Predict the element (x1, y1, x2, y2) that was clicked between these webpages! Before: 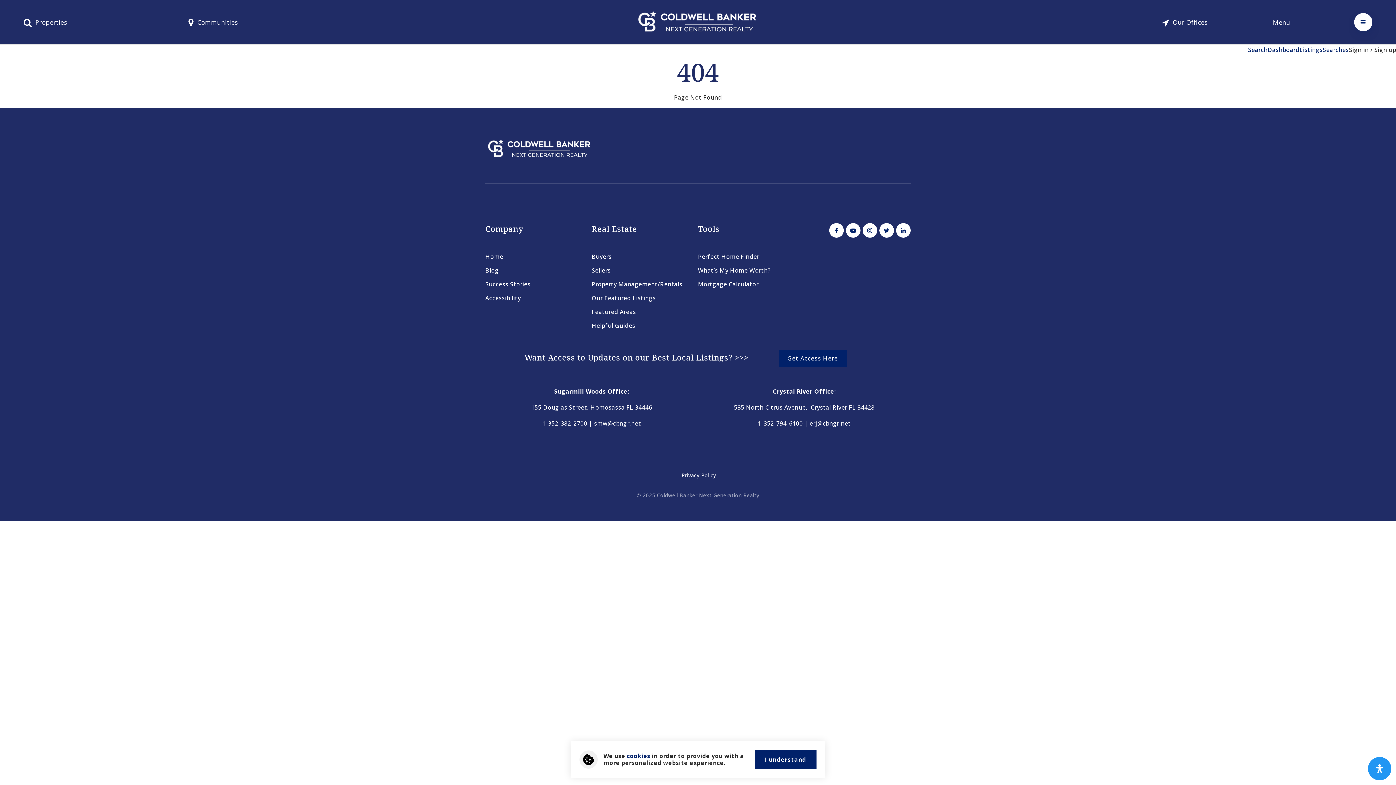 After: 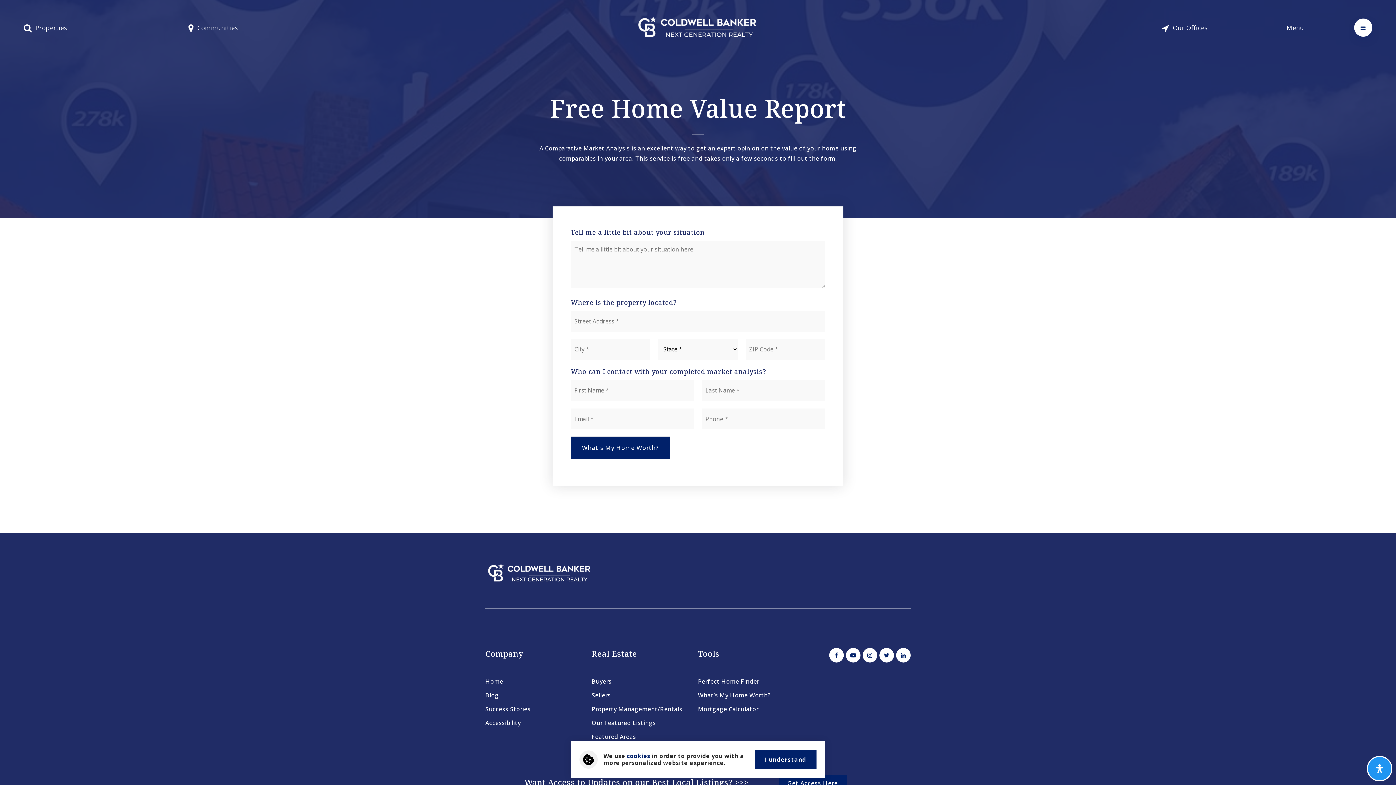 Action: label: What’s My Home Worth? bbox: (696, 263, 772, 277)